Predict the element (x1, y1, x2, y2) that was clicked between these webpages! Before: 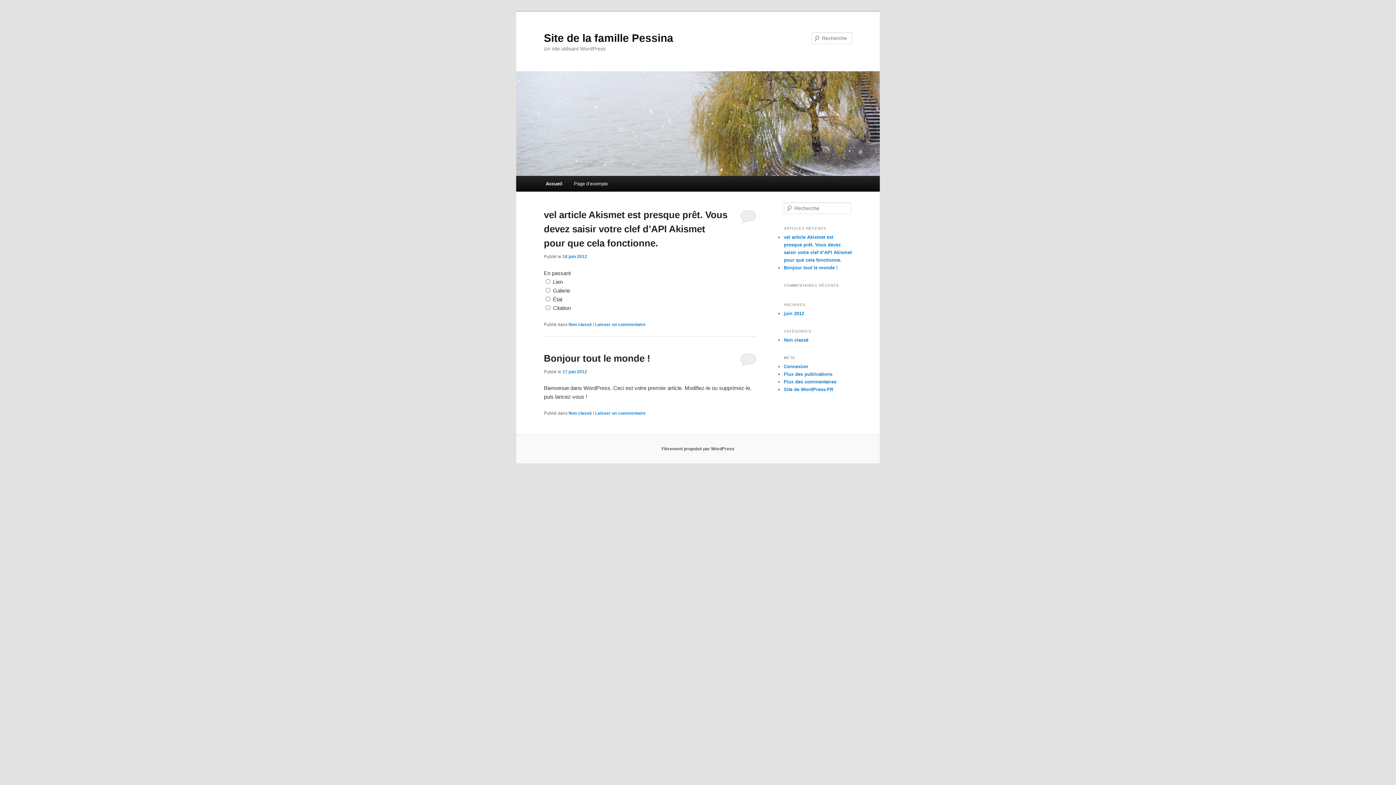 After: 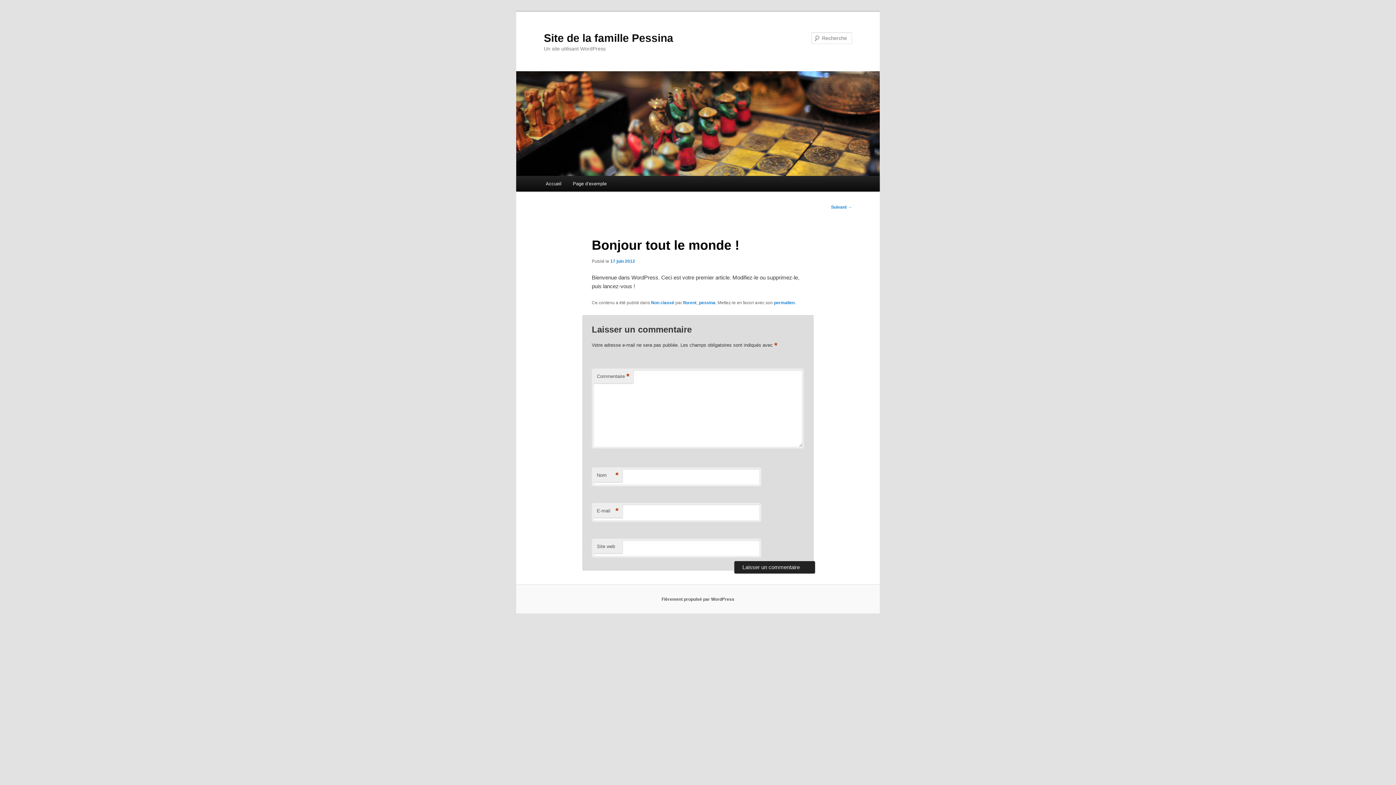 Action: bbox: (544, 352, 650, 363) label: Bonjour tout le monde !